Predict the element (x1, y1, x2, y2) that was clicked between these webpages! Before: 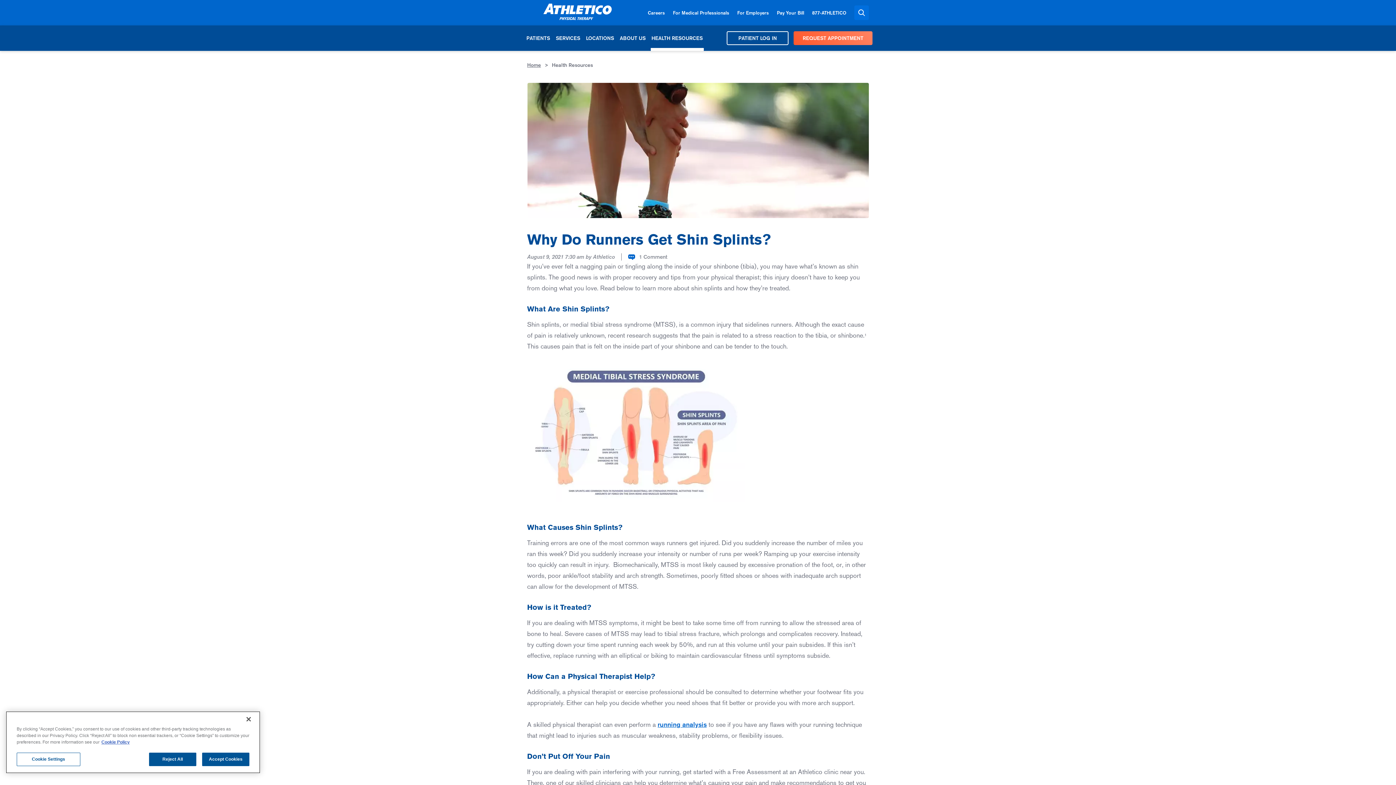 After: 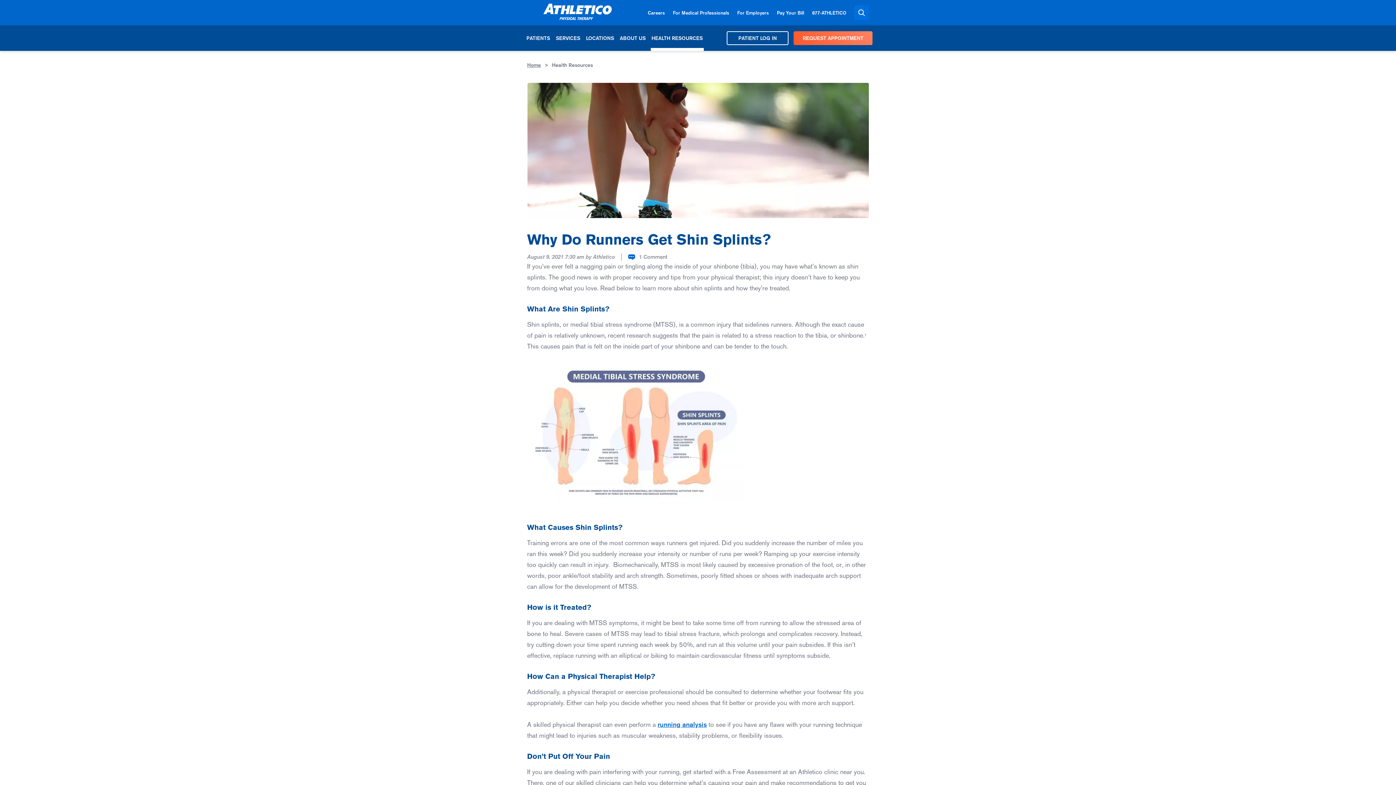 Action: label: Close bbox: (240, 711, 256, 727)